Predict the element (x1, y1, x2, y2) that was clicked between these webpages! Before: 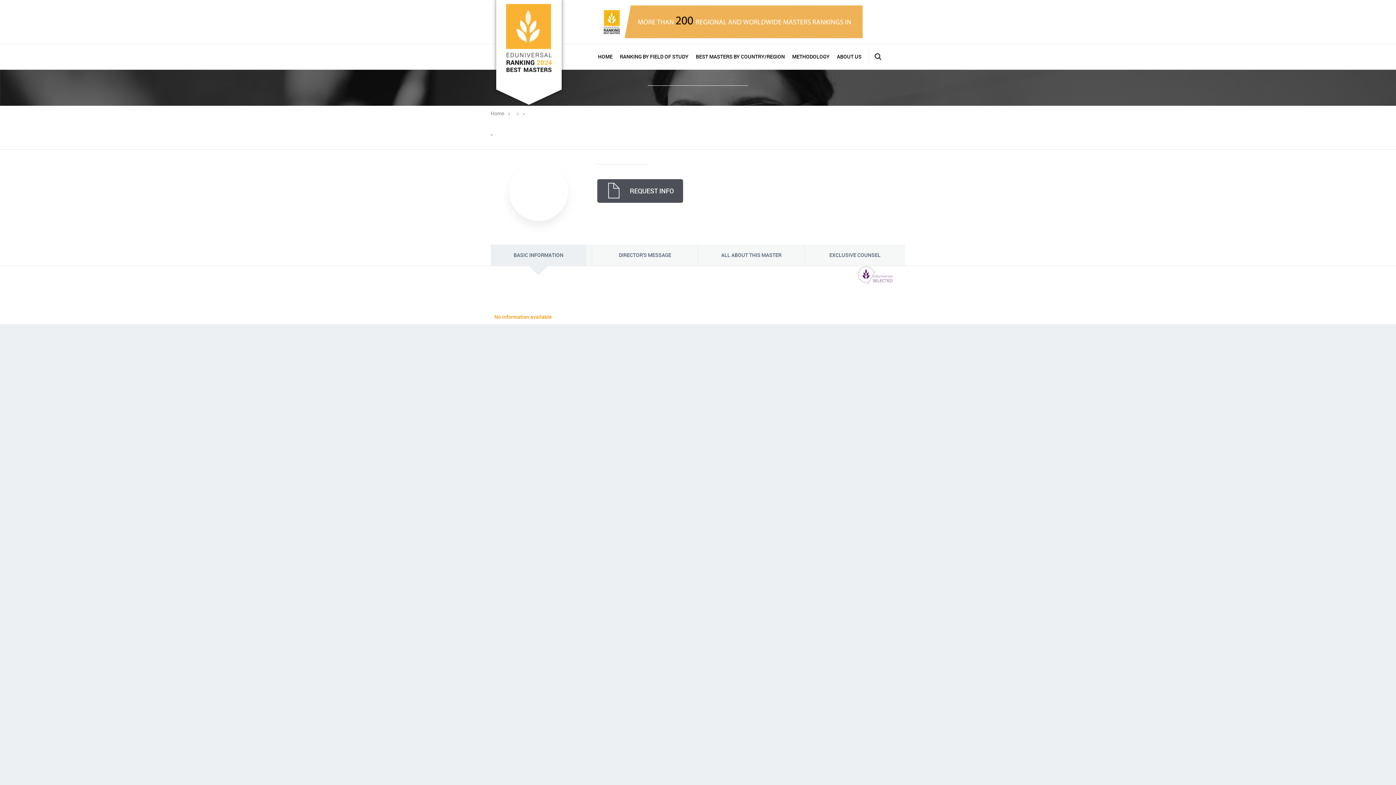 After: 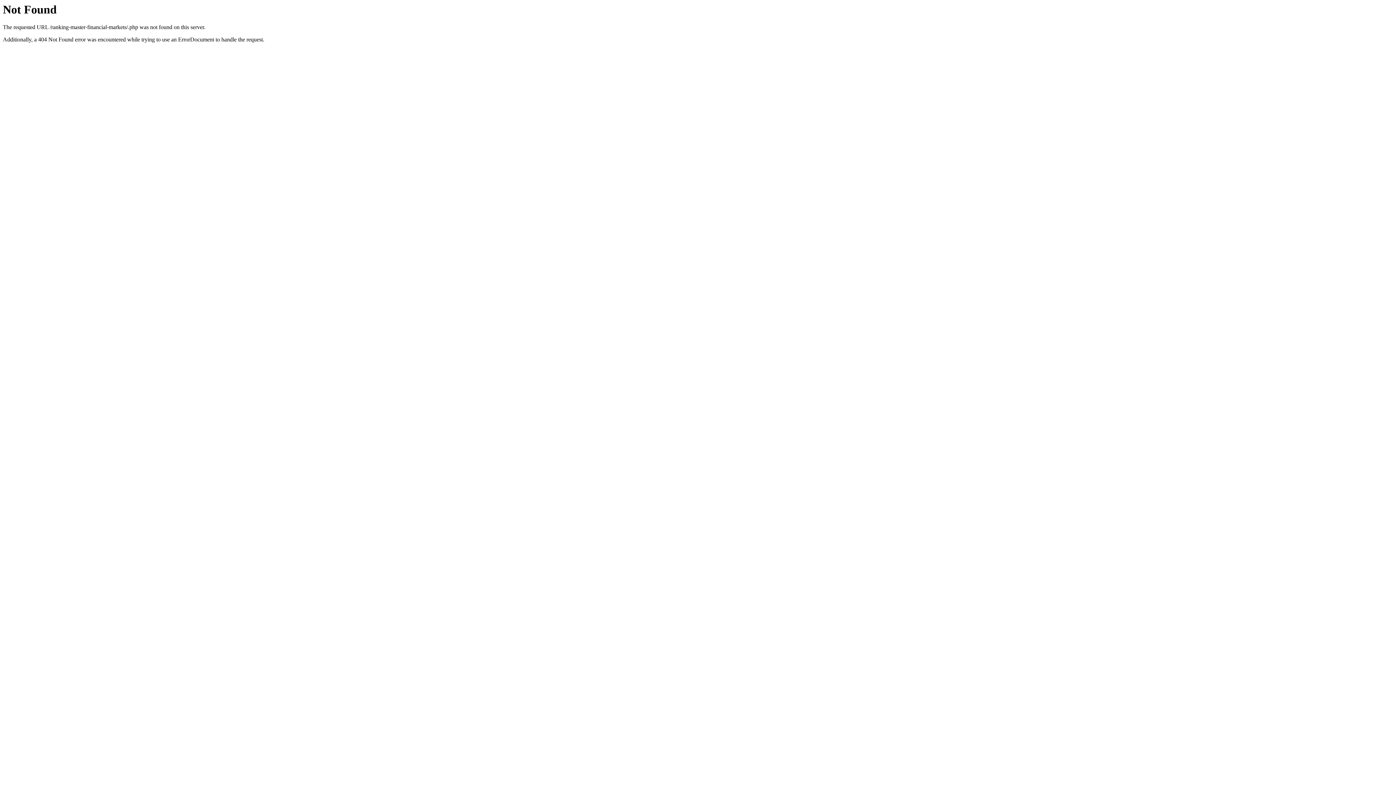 Action: bbox: (490, 244, 586, 265) label: BASIC INFORMATION